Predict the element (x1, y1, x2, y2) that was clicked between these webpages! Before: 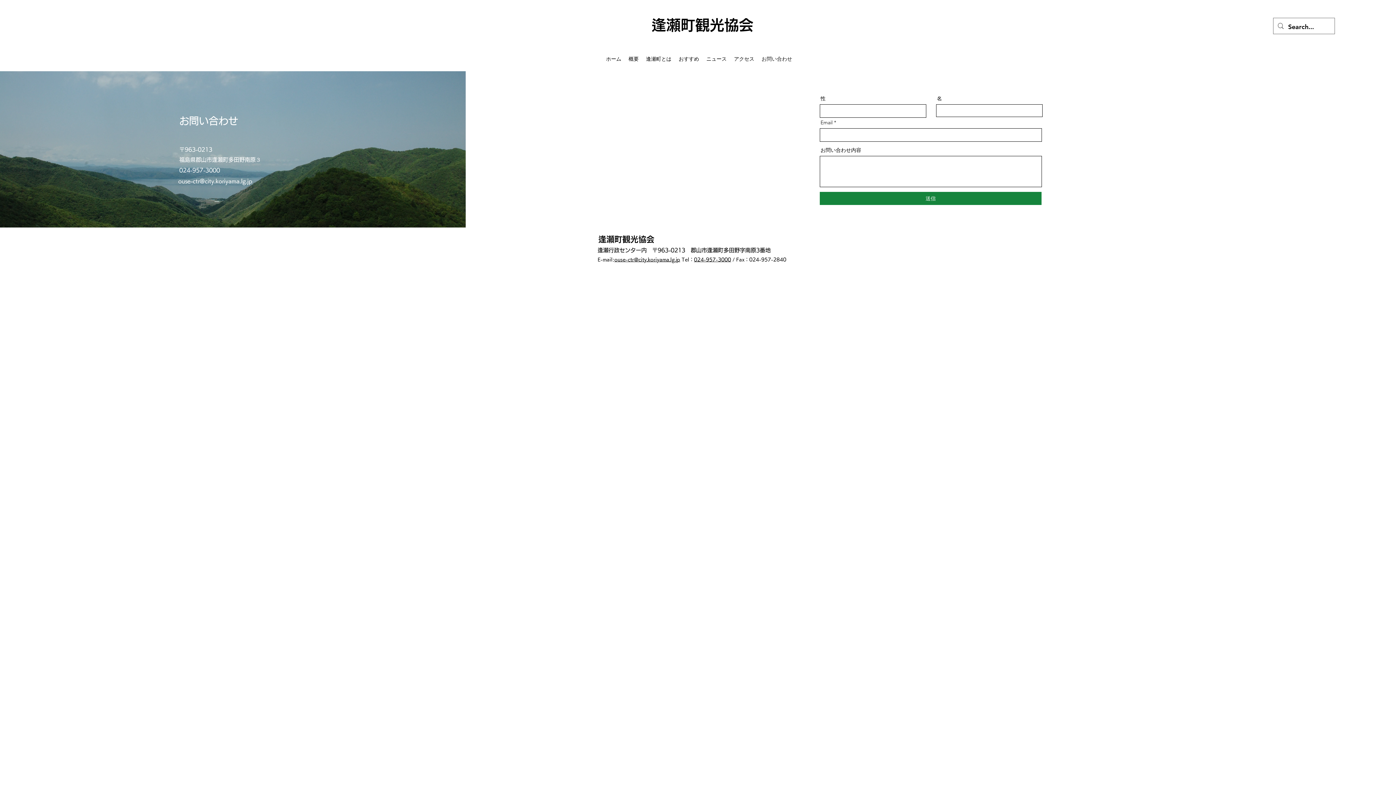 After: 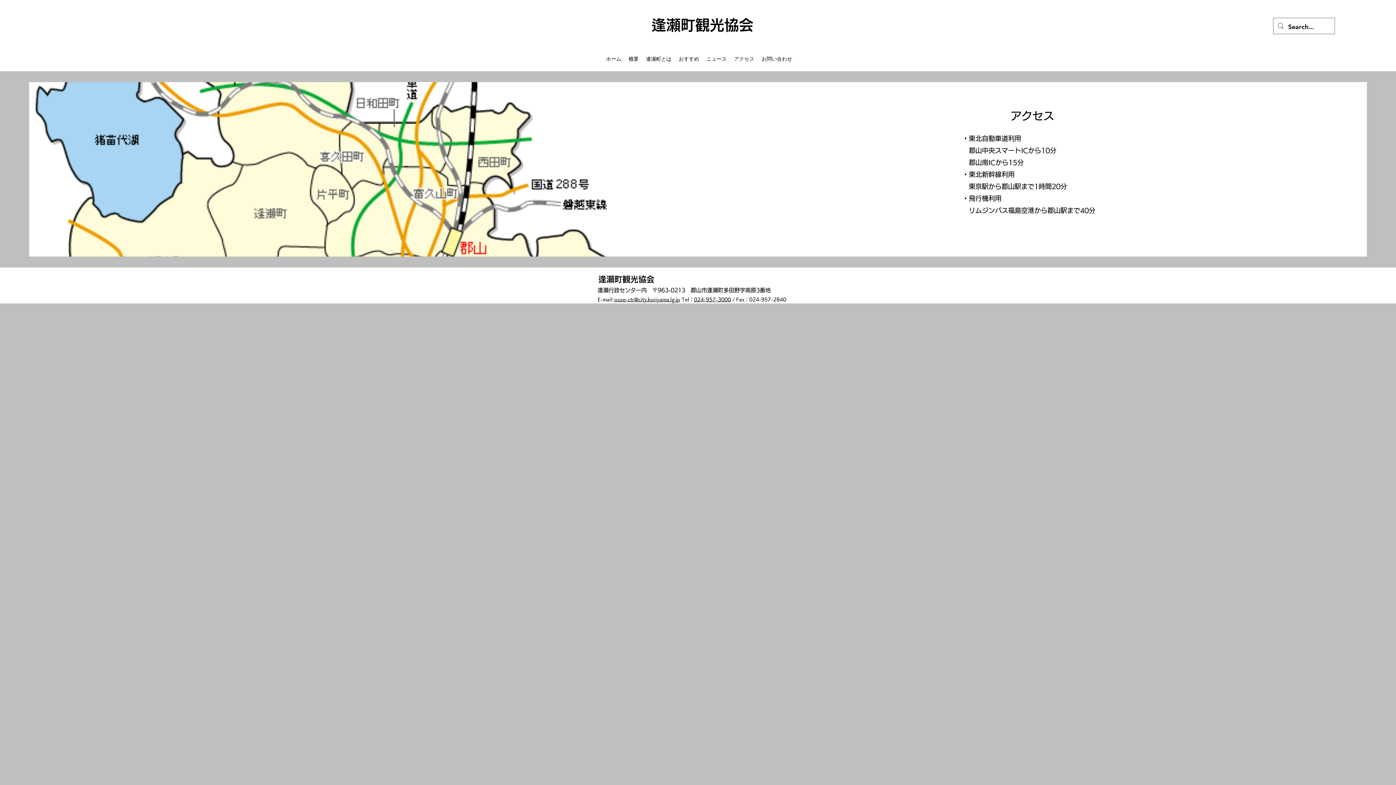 Action: bbox: (730, 53, 758, 64) label: アクセス